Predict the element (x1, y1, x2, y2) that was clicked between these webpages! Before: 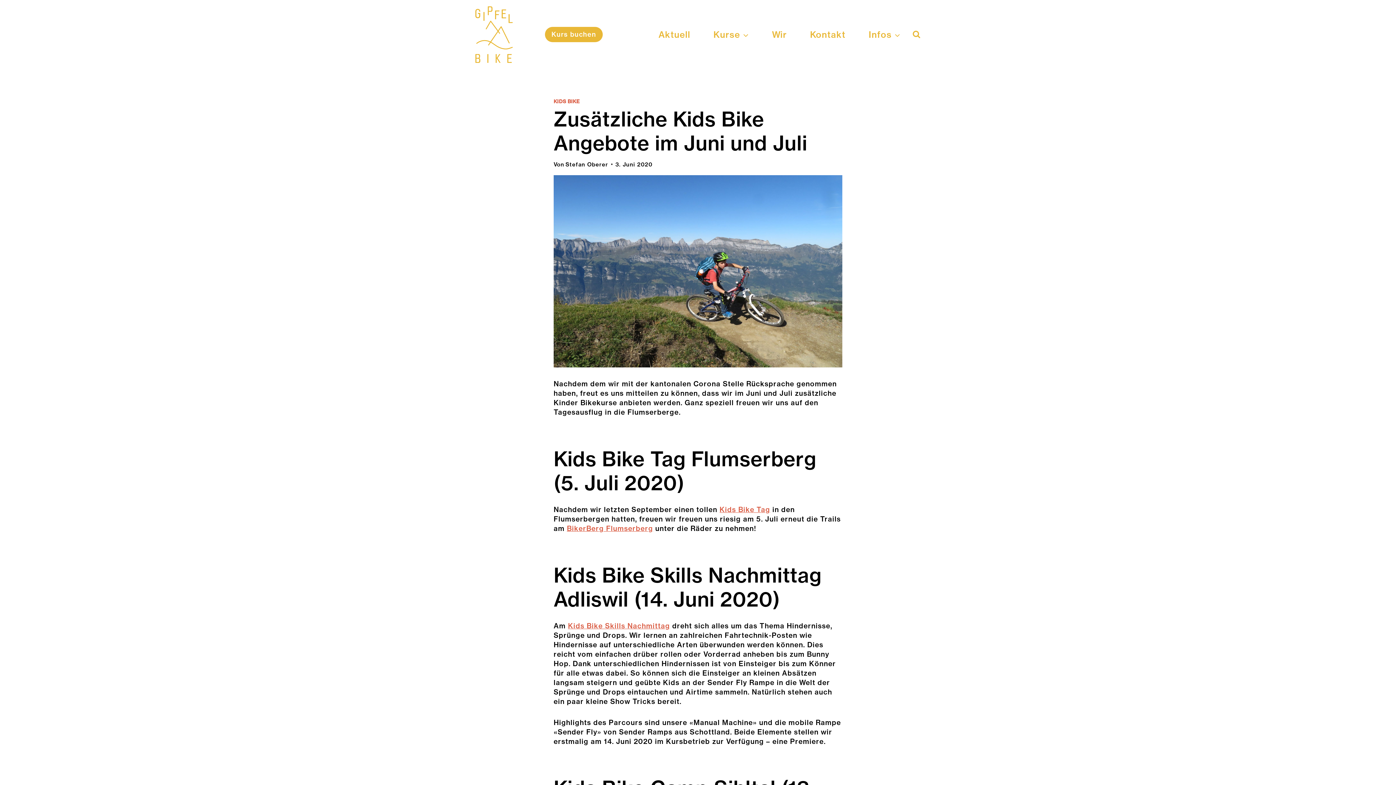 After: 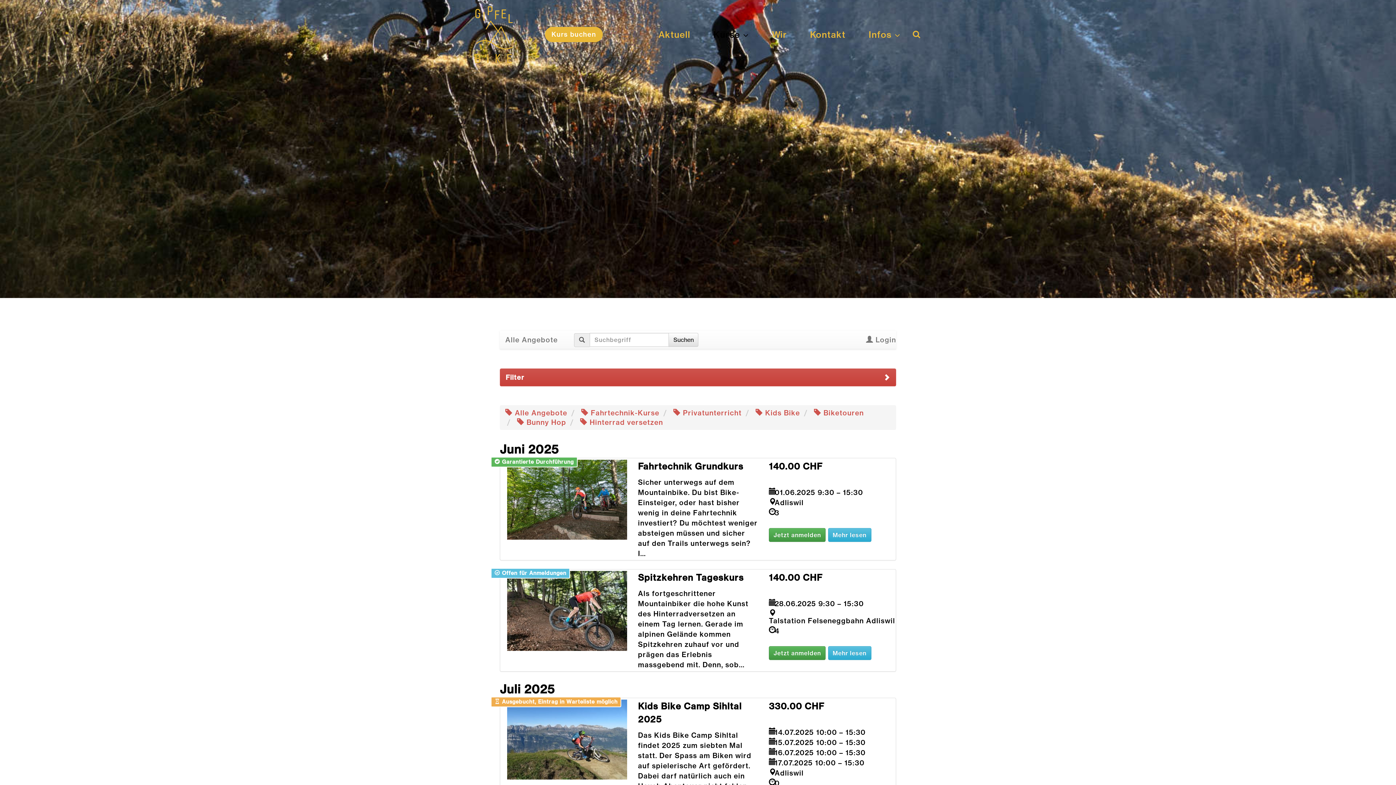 Action: bbox: (708, 23, 754, 45) label: Kurse